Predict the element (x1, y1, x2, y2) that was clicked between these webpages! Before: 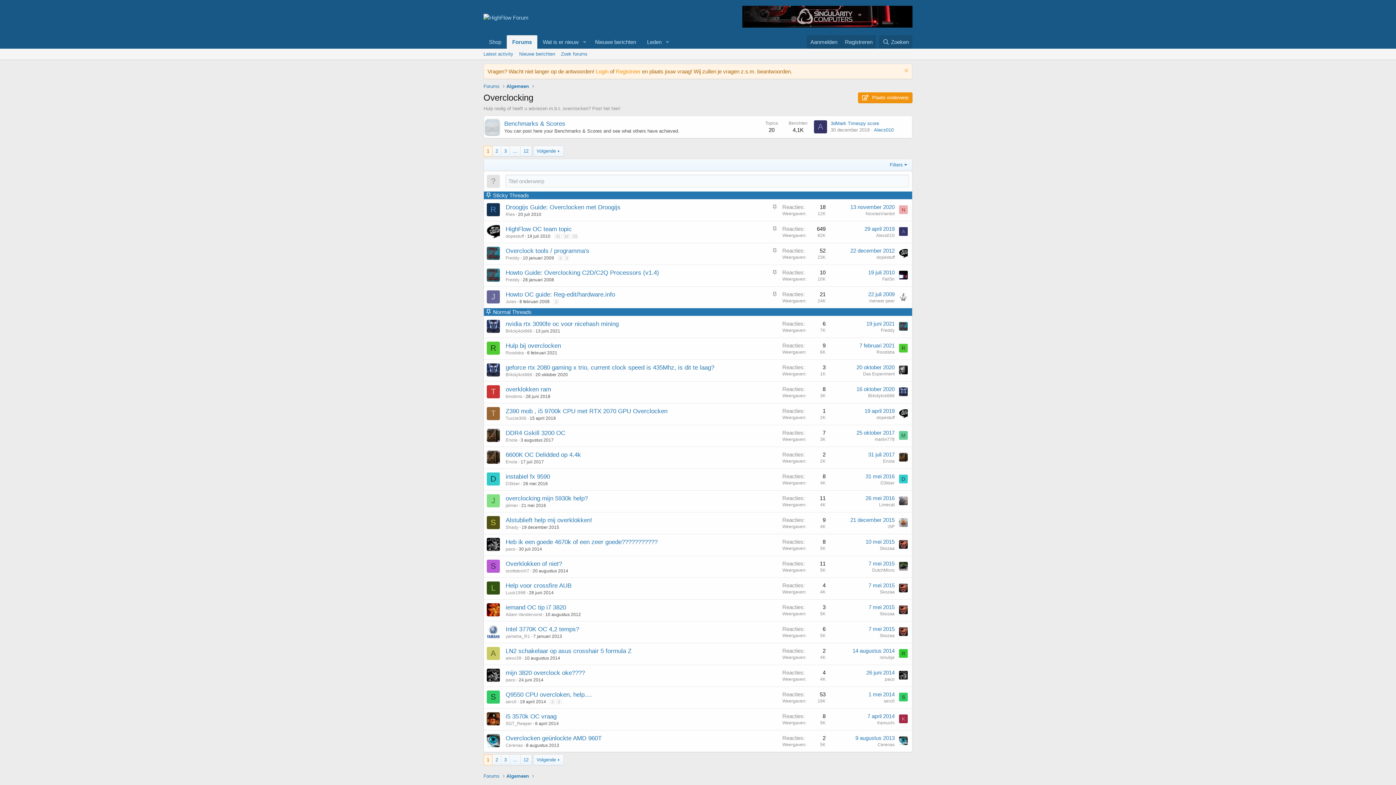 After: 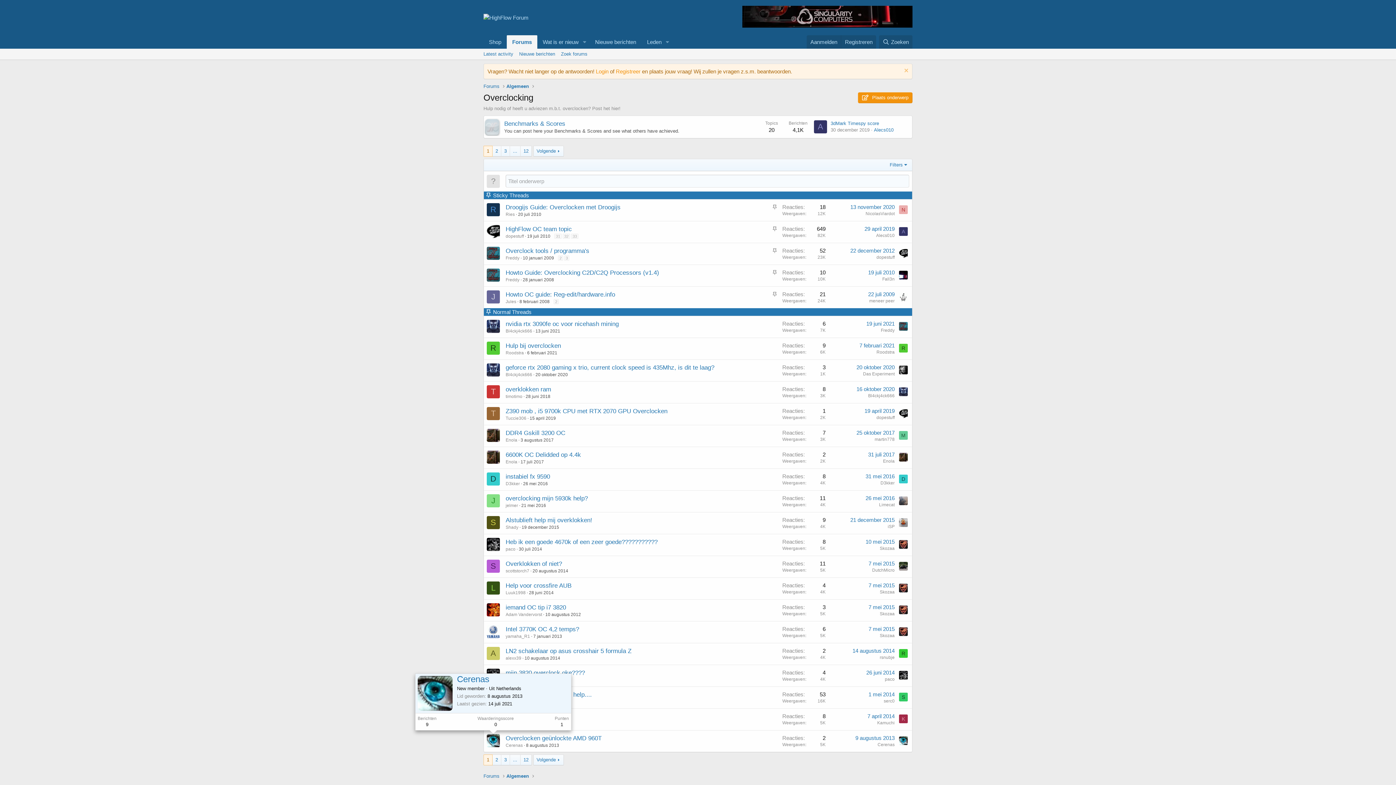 Action: bbox: (486, 734, 500, 747)